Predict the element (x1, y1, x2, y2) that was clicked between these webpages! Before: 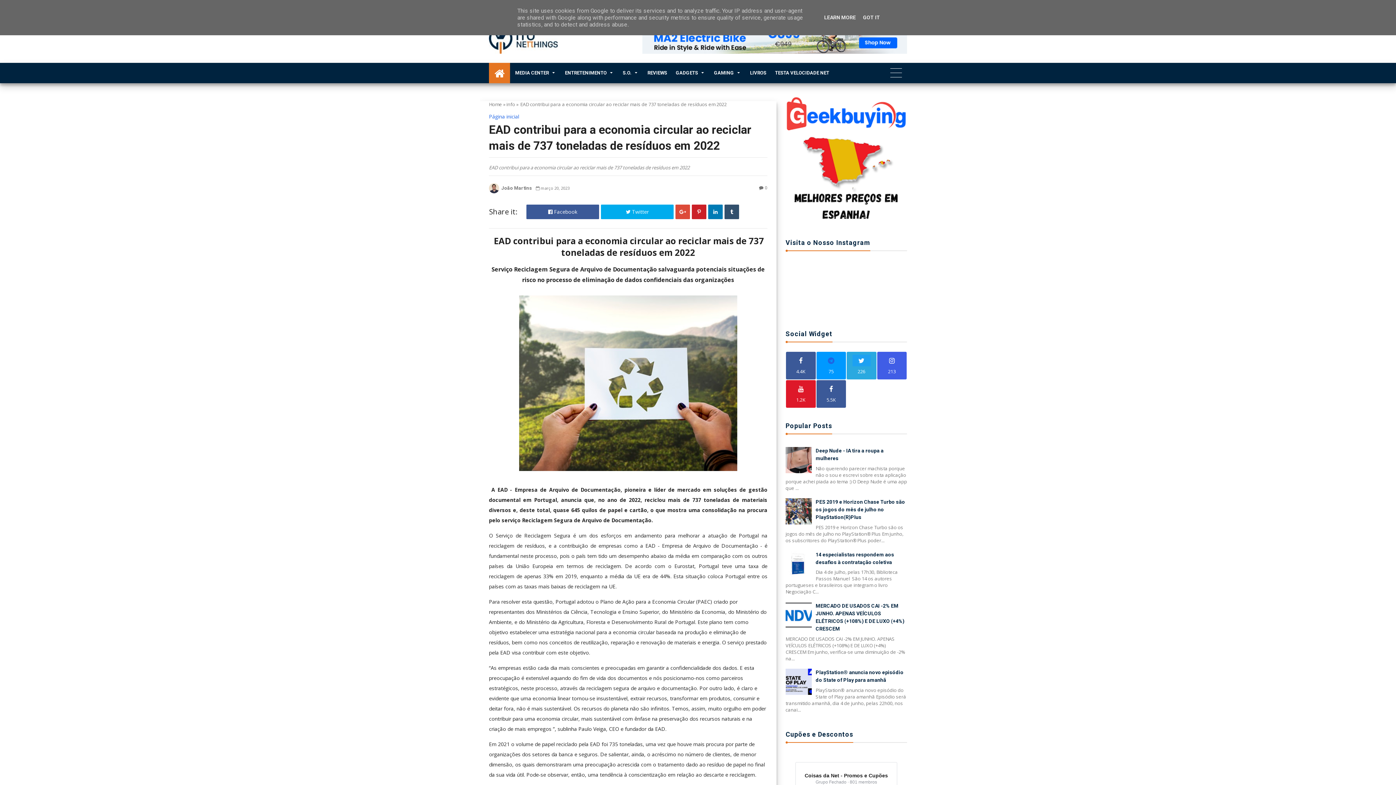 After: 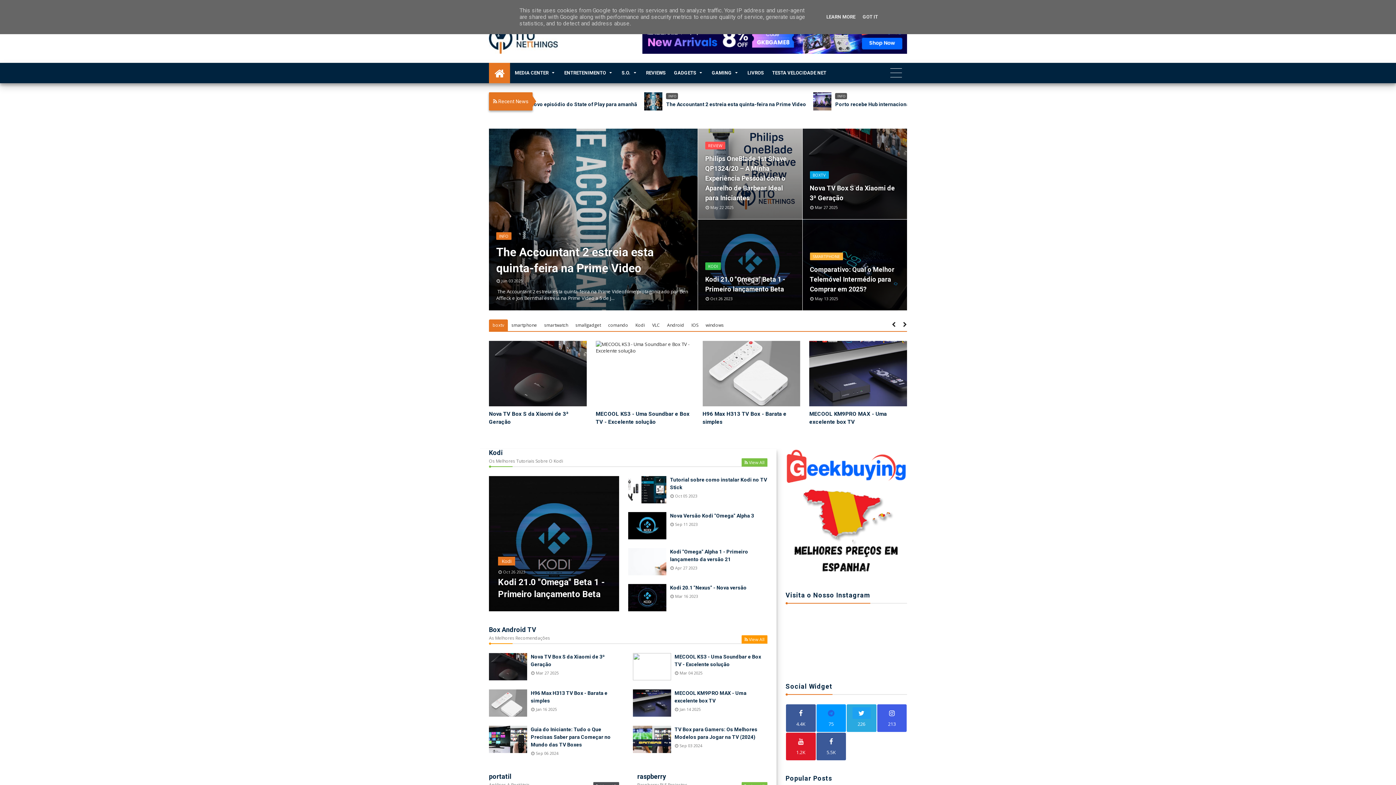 Action: bbox: (489, 62, 510, 83)